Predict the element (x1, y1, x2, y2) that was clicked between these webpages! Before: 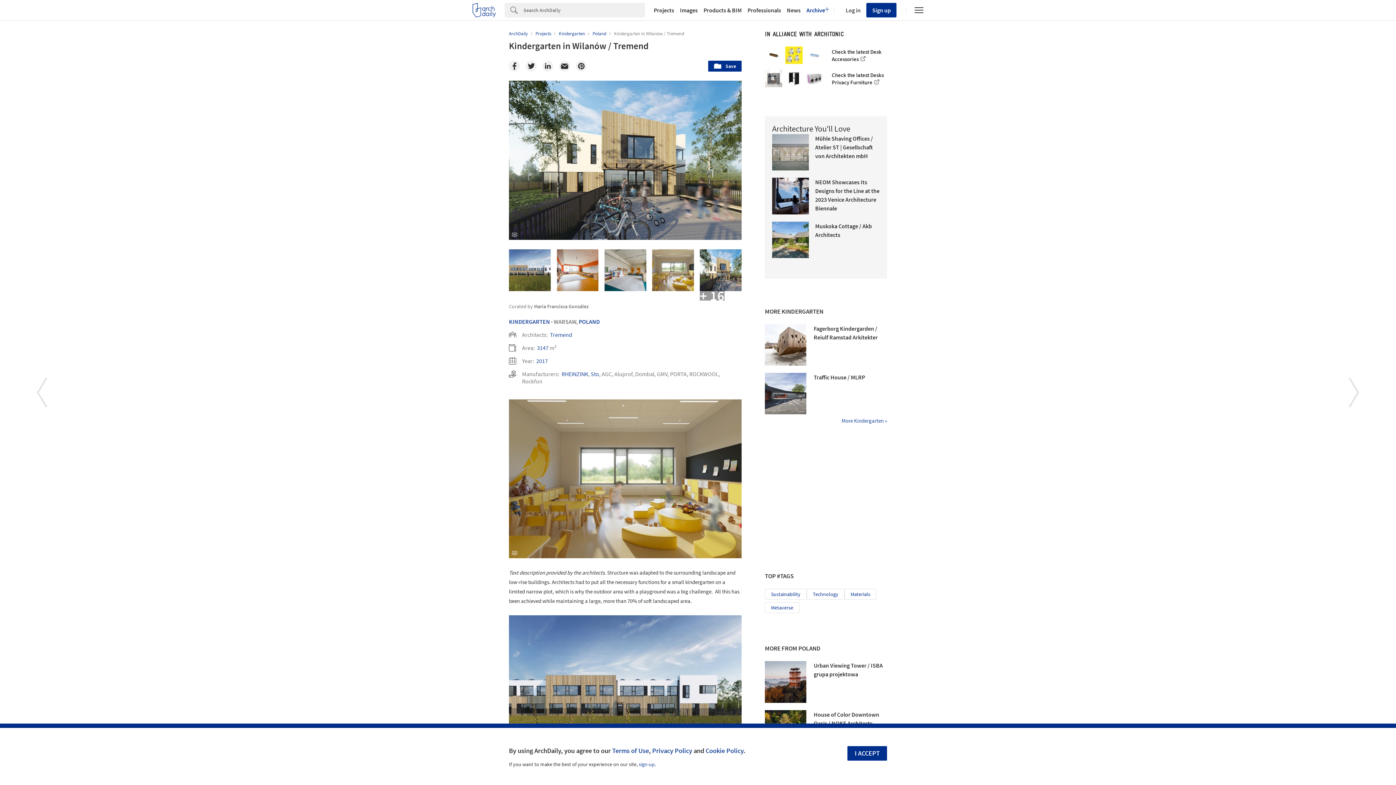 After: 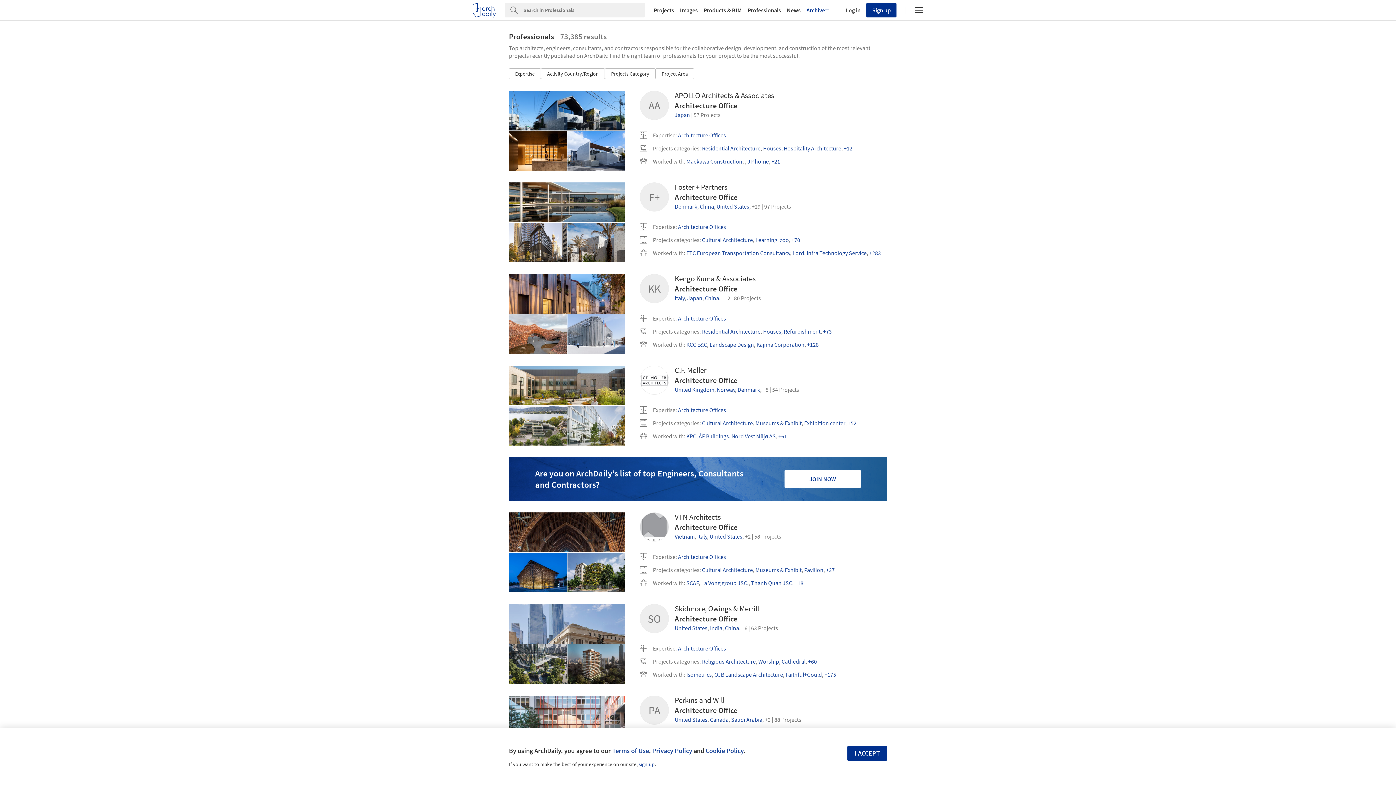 Action: label: Professionals bbox: (744, 7, 784, 13)